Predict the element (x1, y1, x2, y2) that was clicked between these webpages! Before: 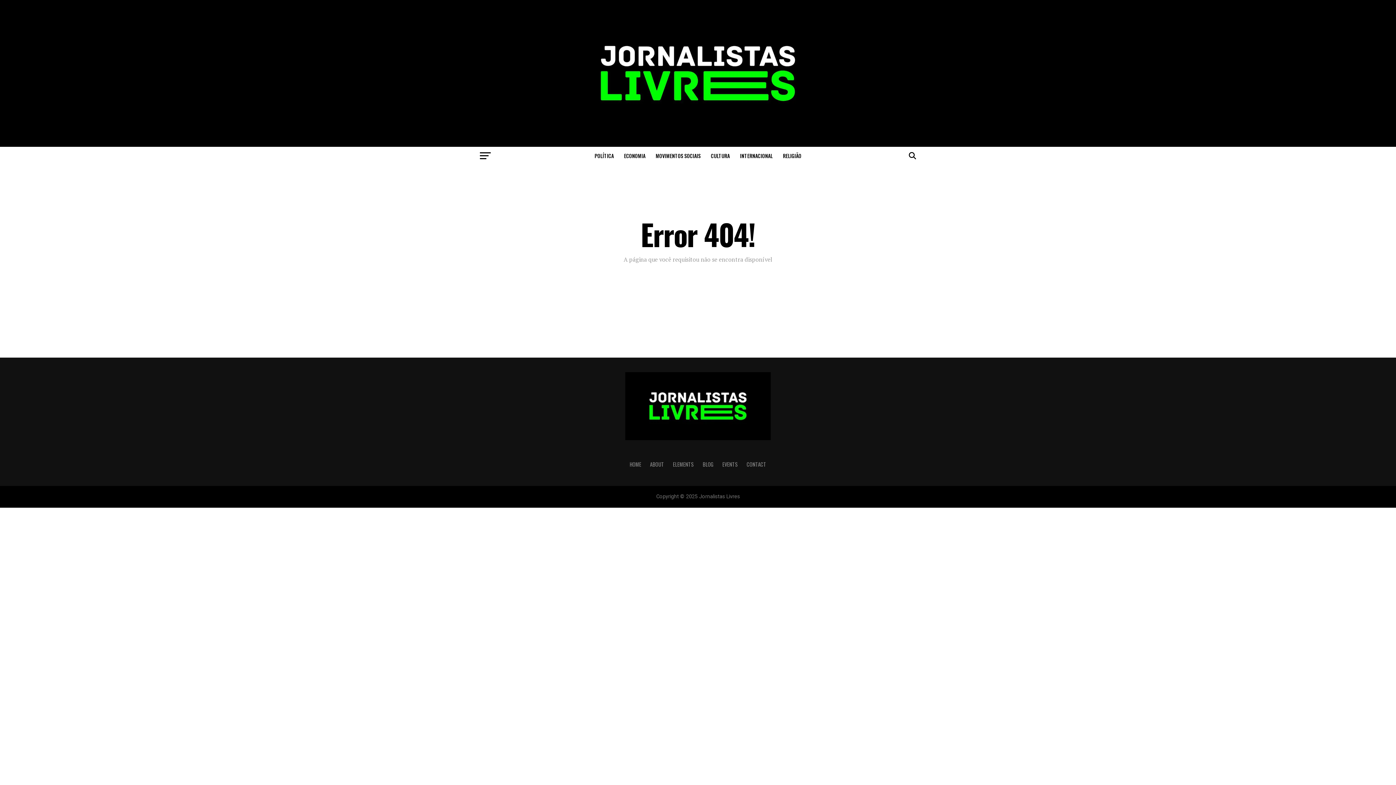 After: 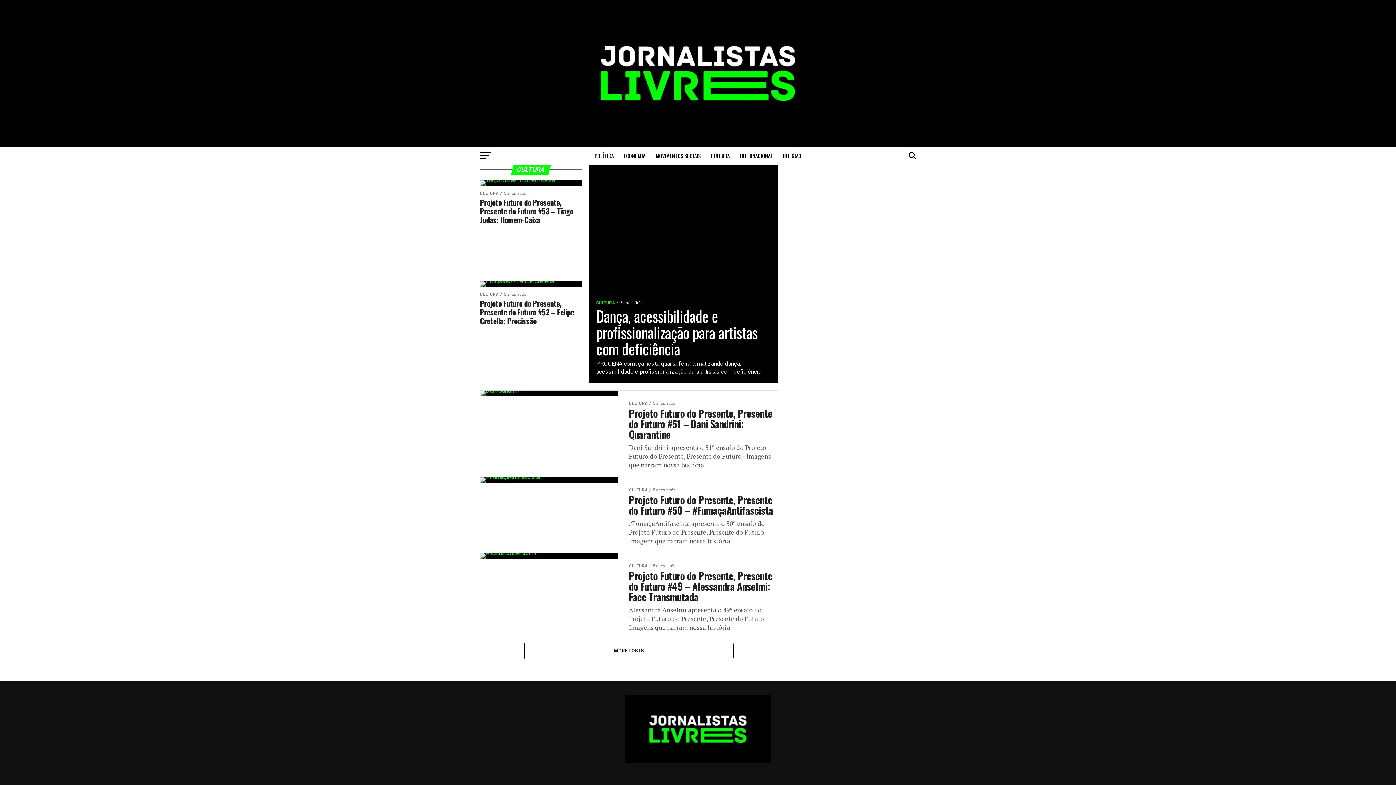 Action: bbox: (706, 146, 734, 165) label: CULTURA